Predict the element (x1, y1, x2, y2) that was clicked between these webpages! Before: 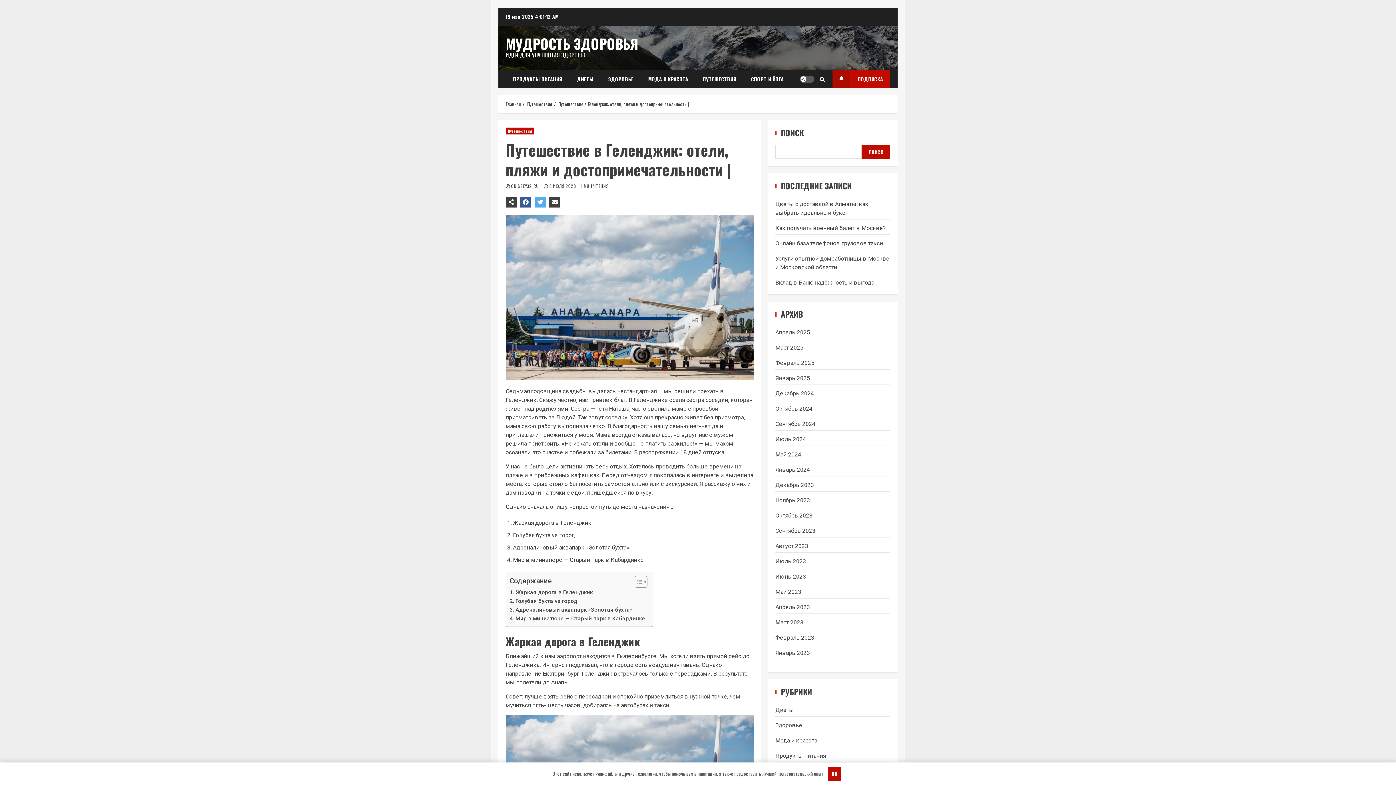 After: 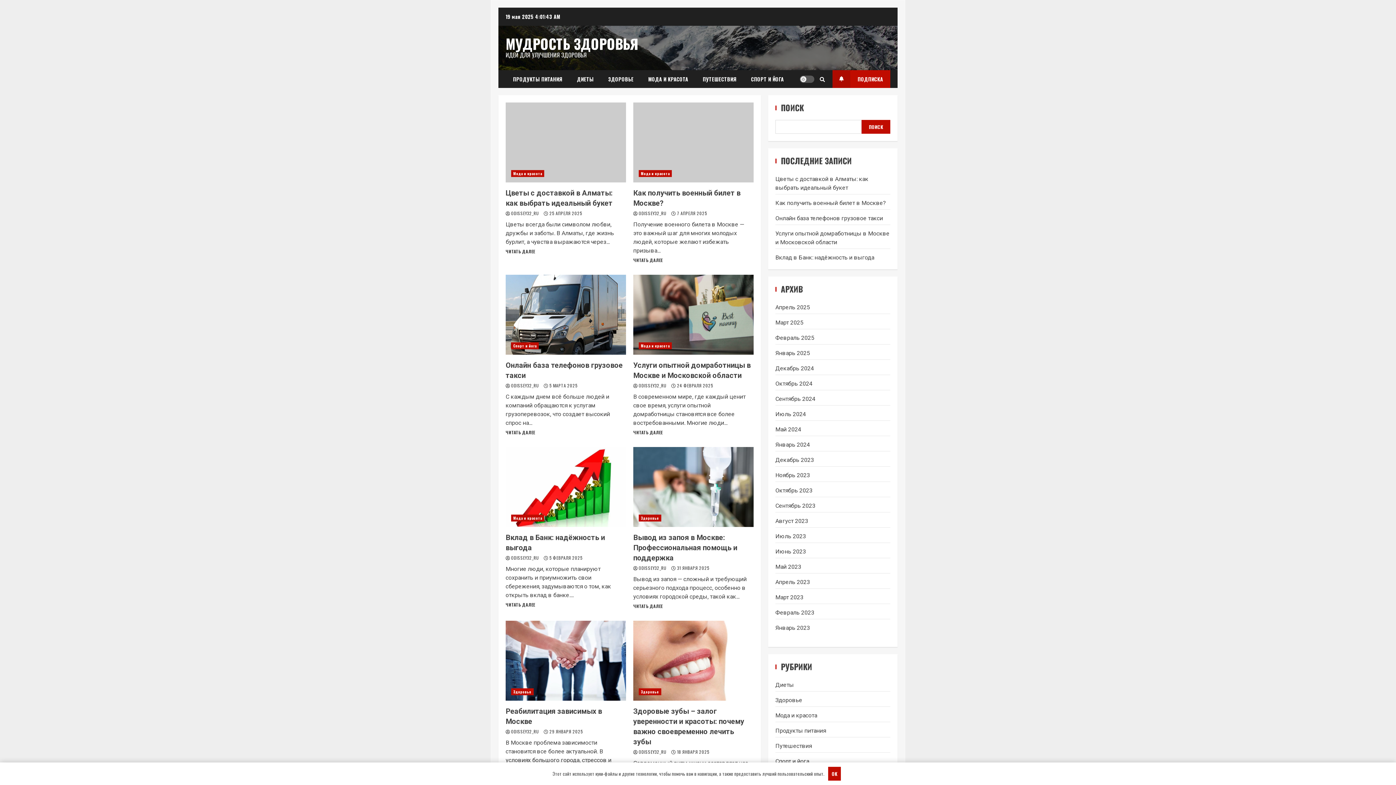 Action: label: Август 2023 bbox: (775, 542, 808, 549)